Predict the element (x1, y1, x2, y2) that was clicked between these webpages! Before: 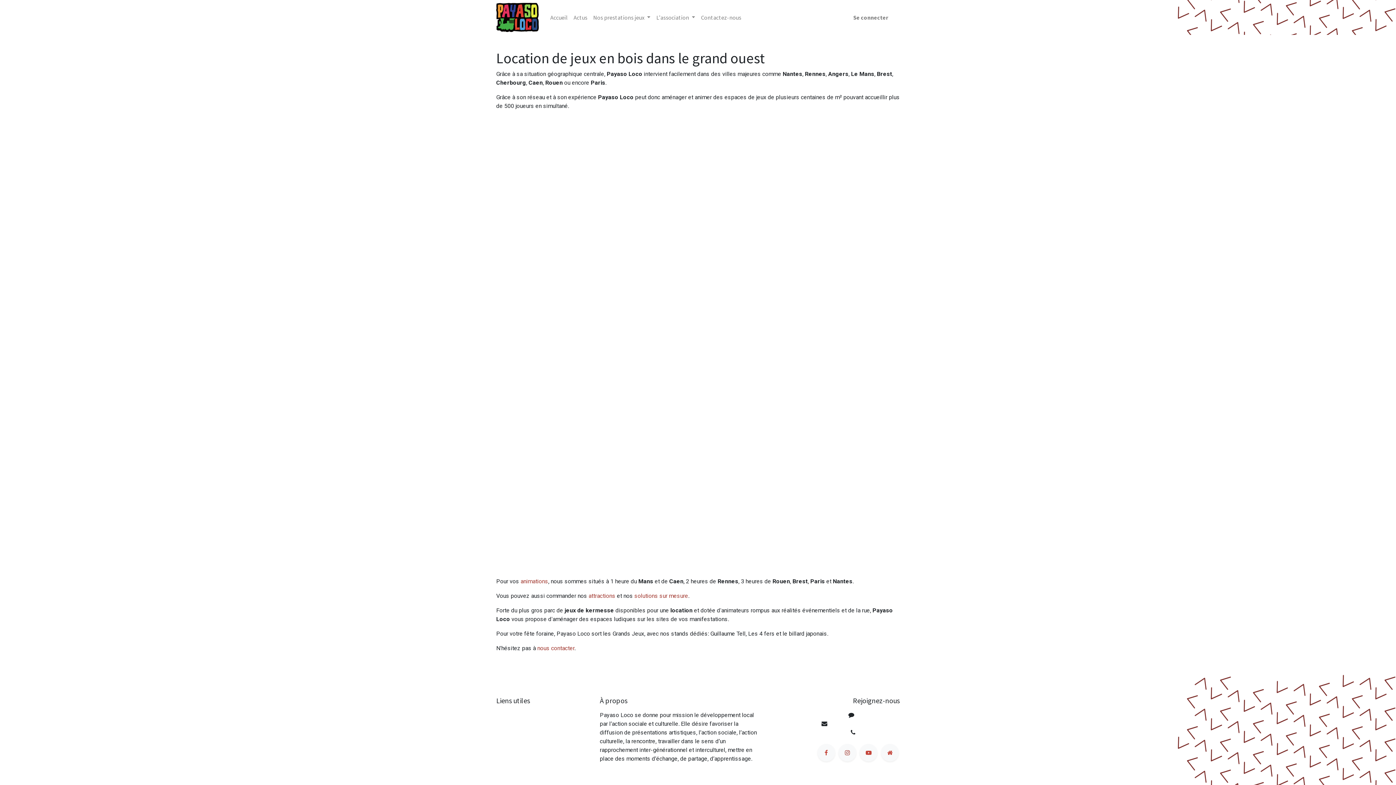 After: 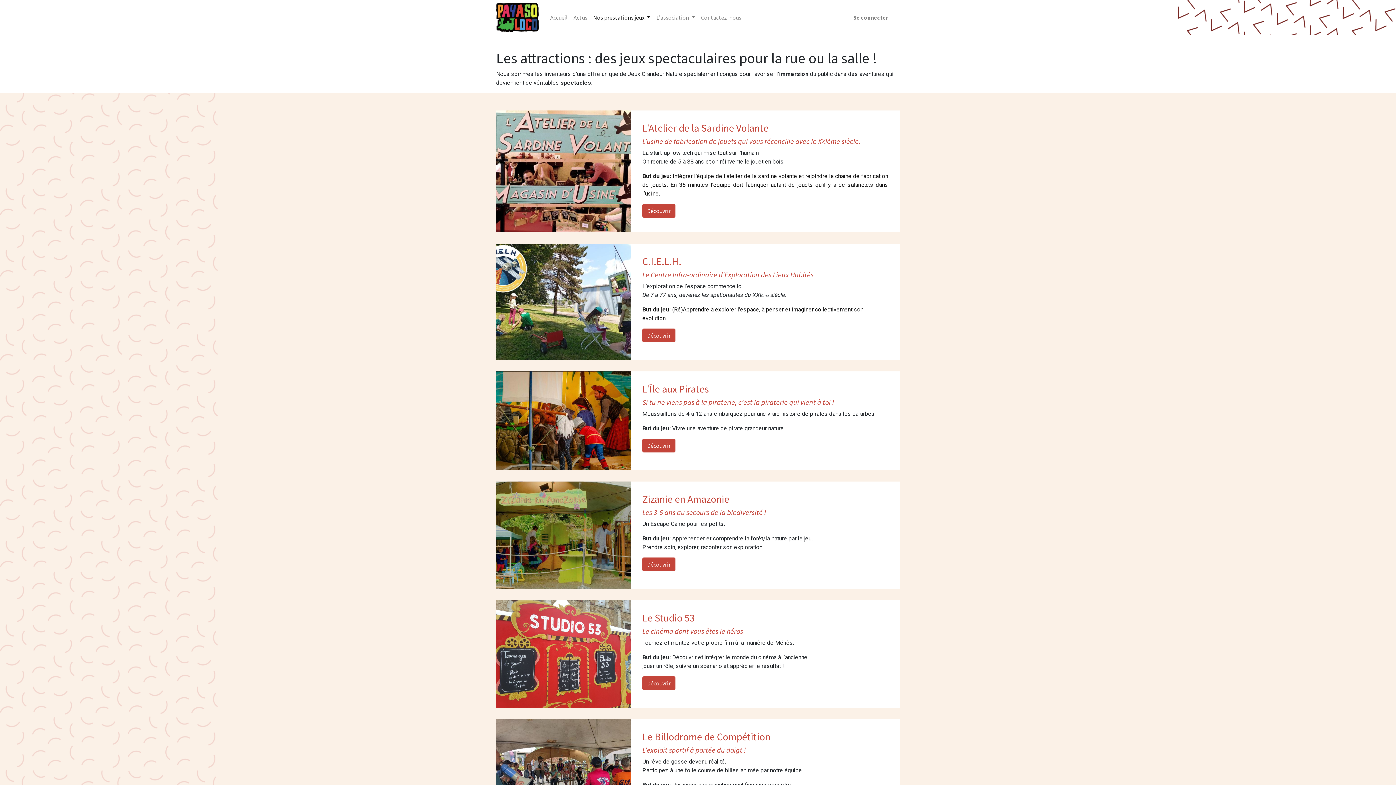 Action: label: attractions bbox: (588, 592, 615, 599)